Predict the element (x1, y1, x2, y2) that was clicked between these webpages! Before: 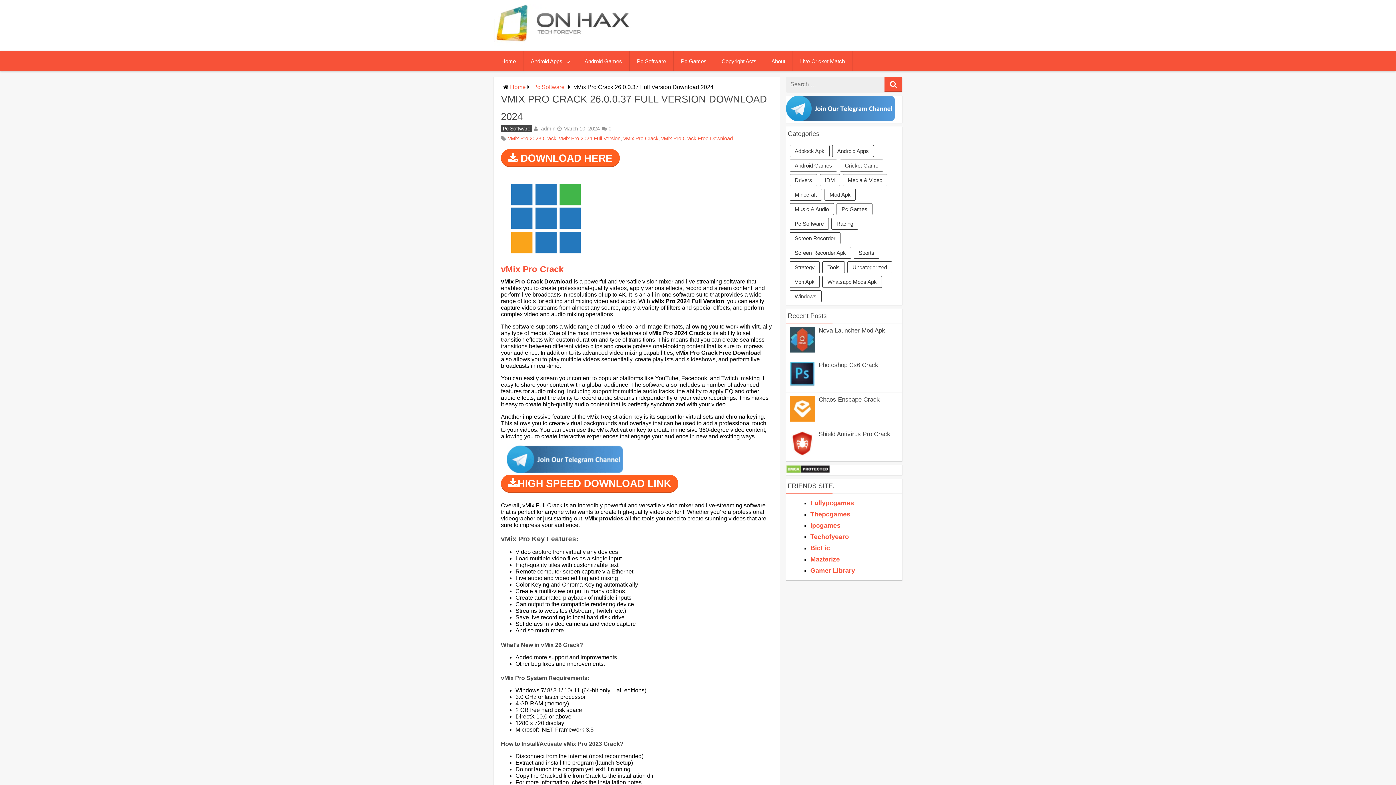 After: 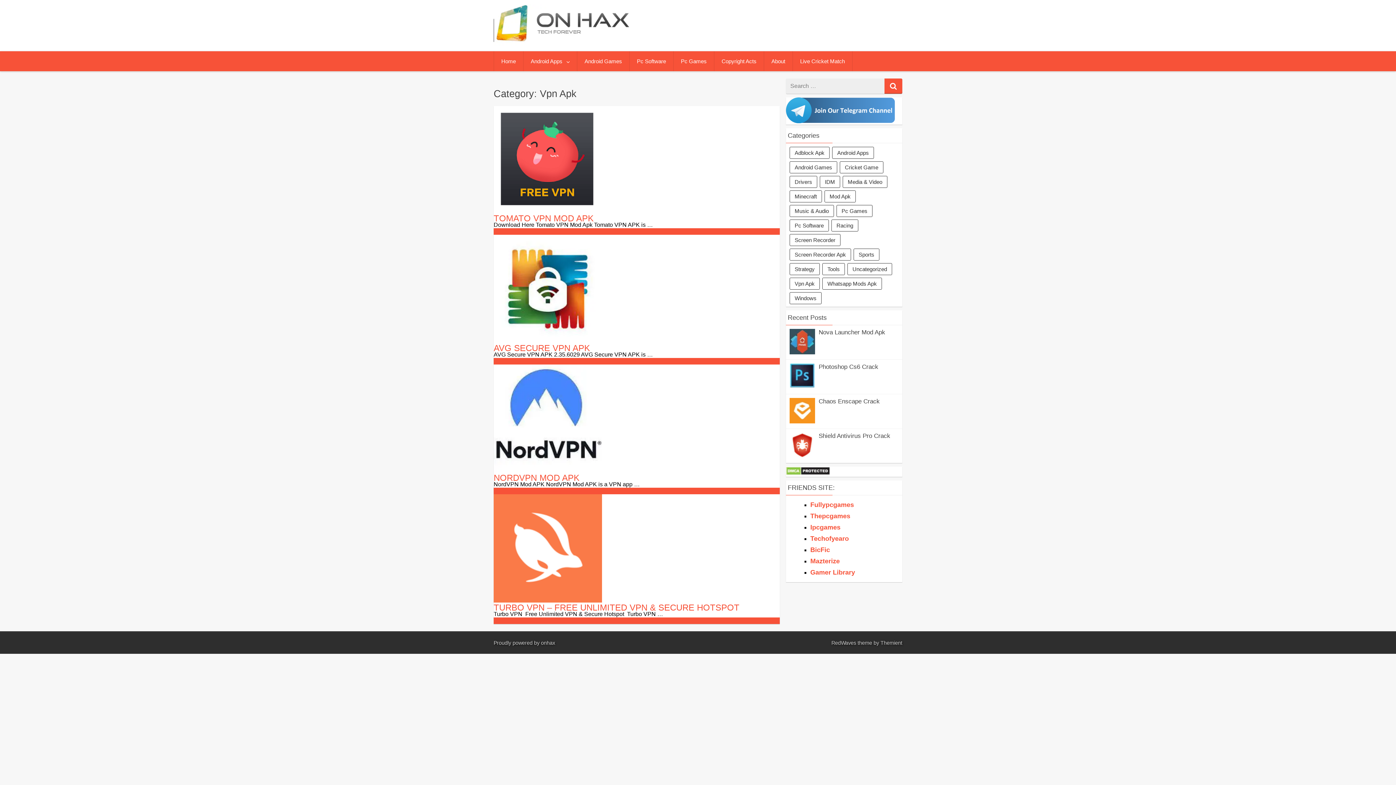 Action: bbox: (789, 275, 820, 287) label: Vpn Apk (4 items)